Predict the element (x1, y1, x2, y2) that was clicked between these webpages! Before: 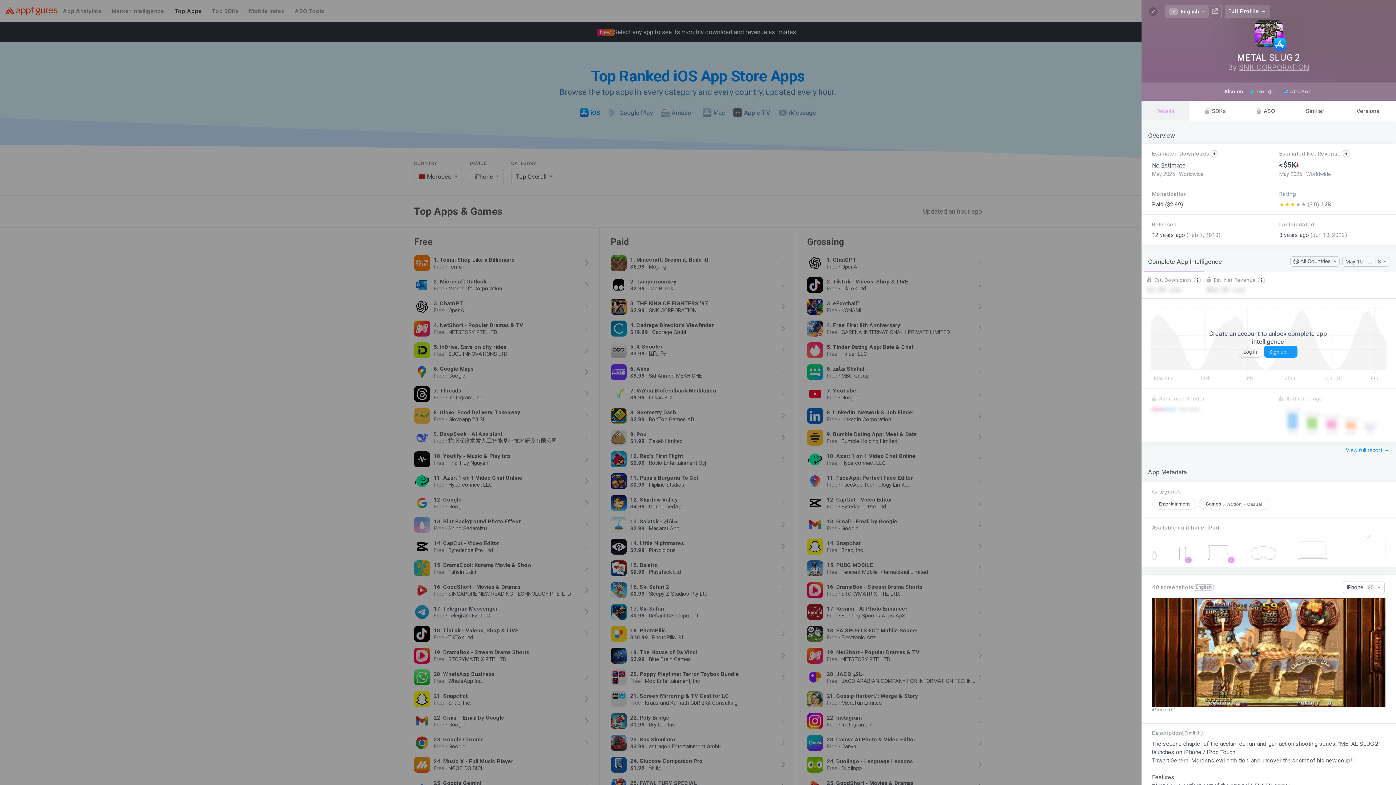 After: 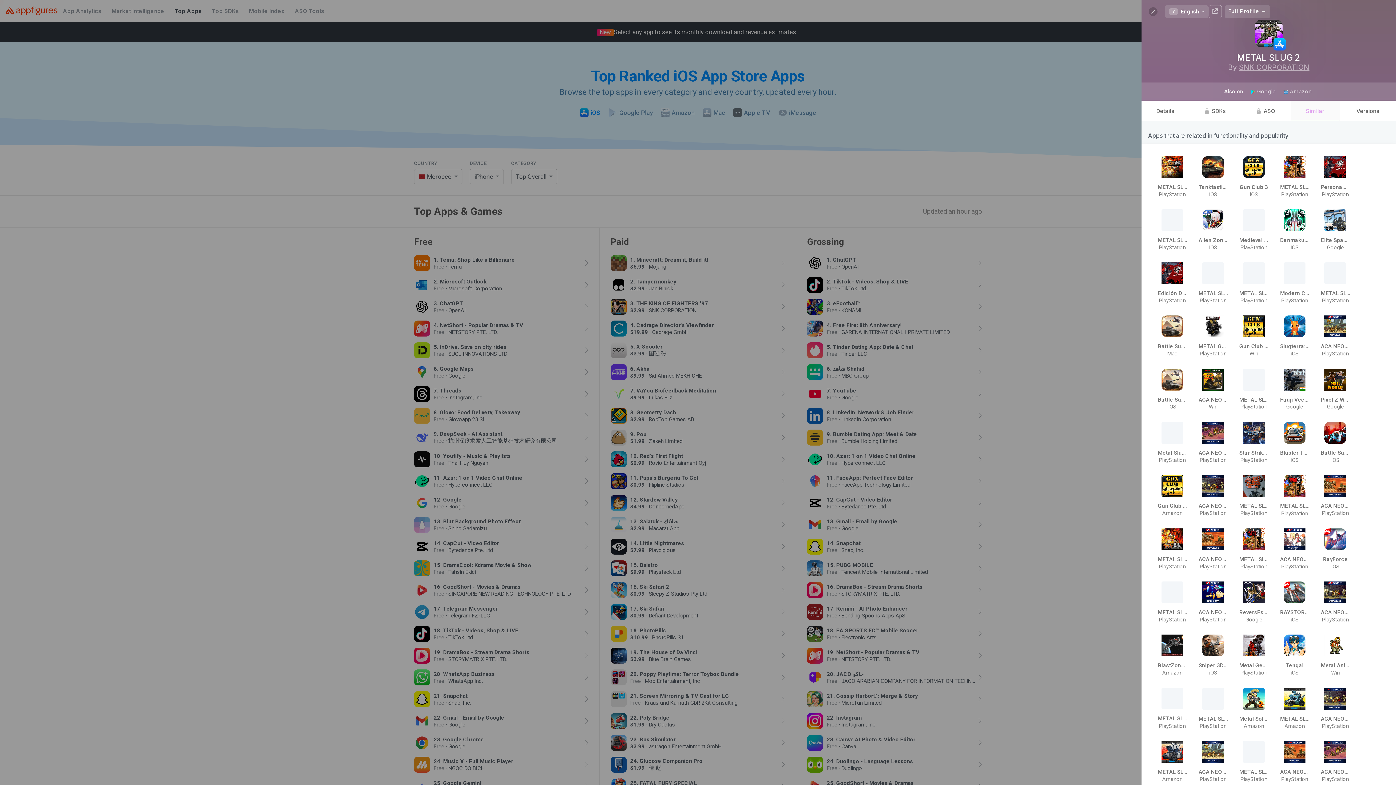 Action: label: Similar bbox: (1290, 100, 1340, 121)